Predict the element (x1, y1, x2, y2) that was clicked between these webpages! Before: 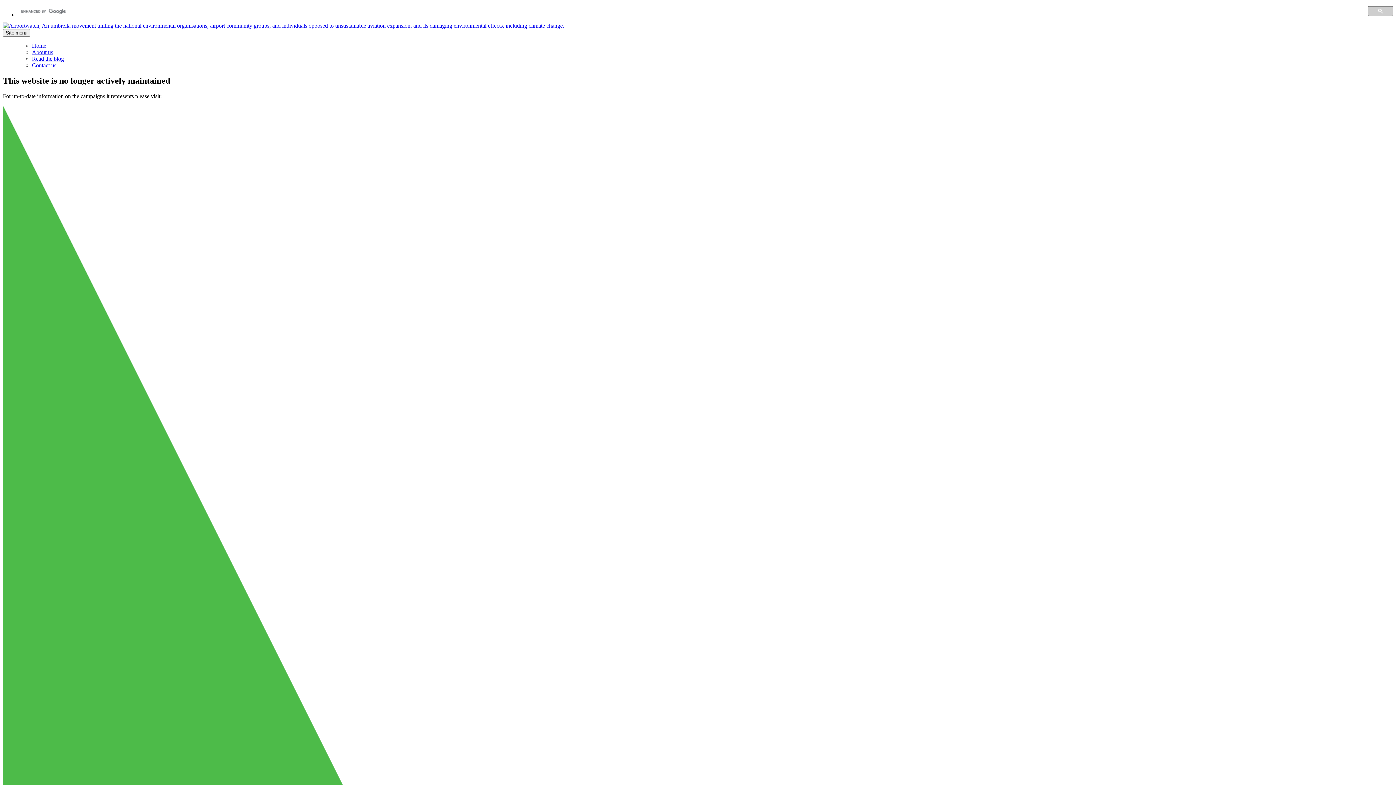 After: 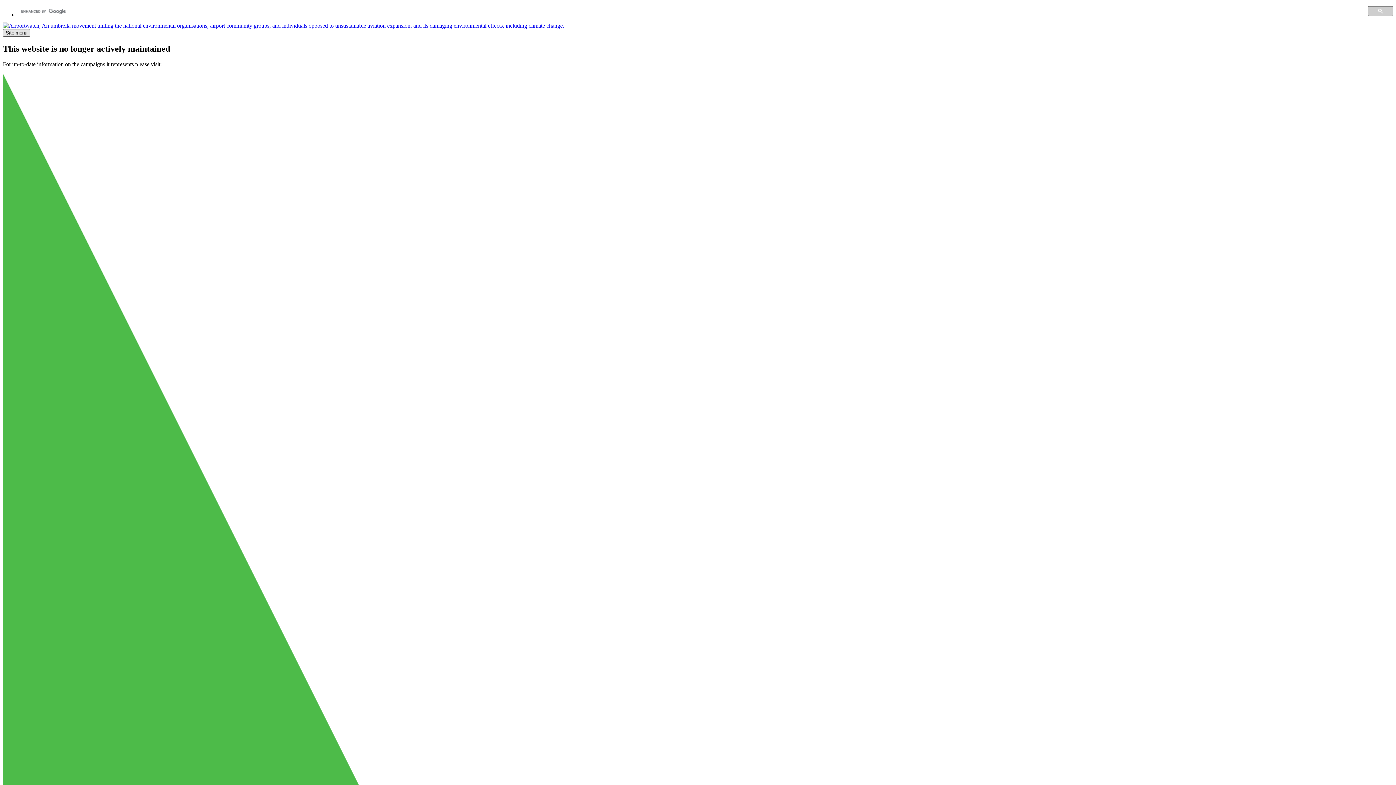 Action: label: Site menu bbox: (2, 29, 30, 36)